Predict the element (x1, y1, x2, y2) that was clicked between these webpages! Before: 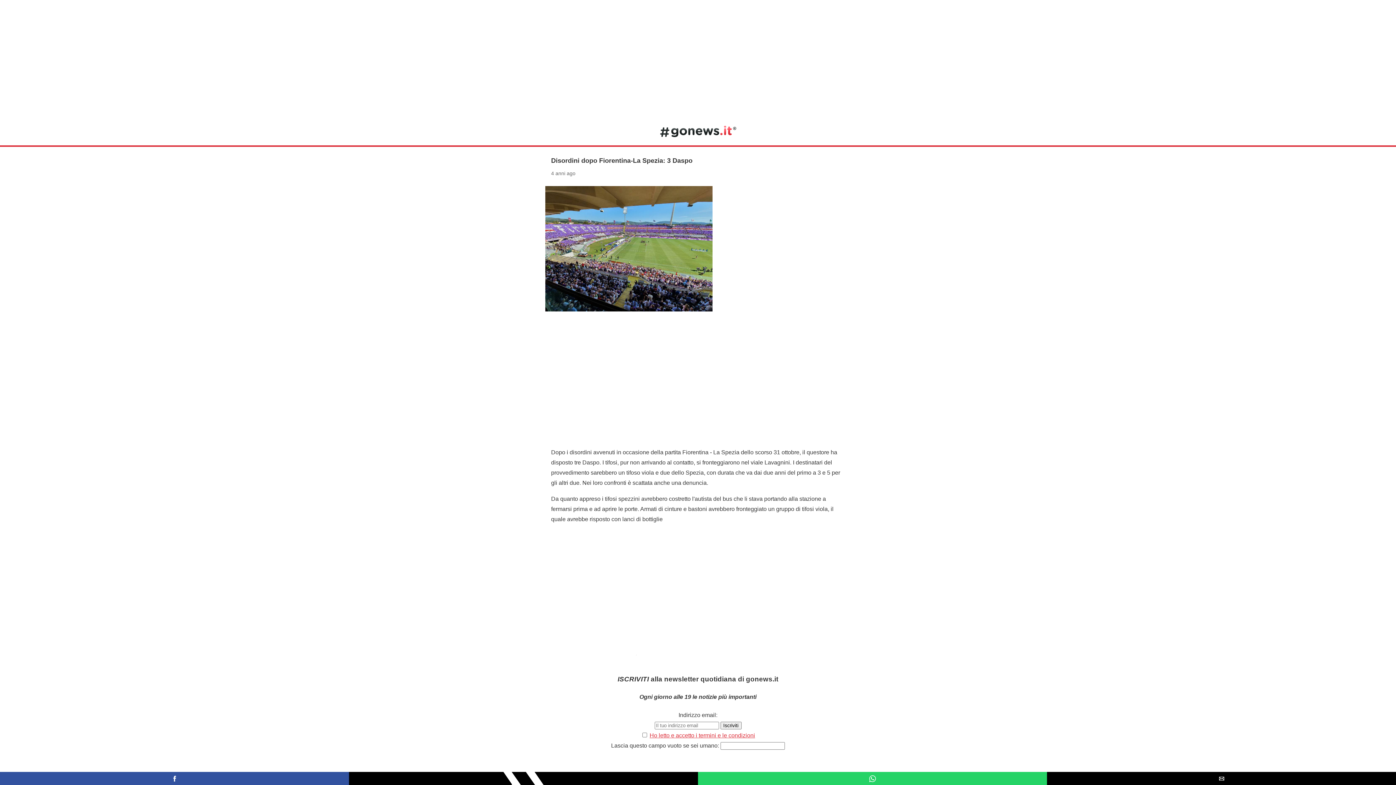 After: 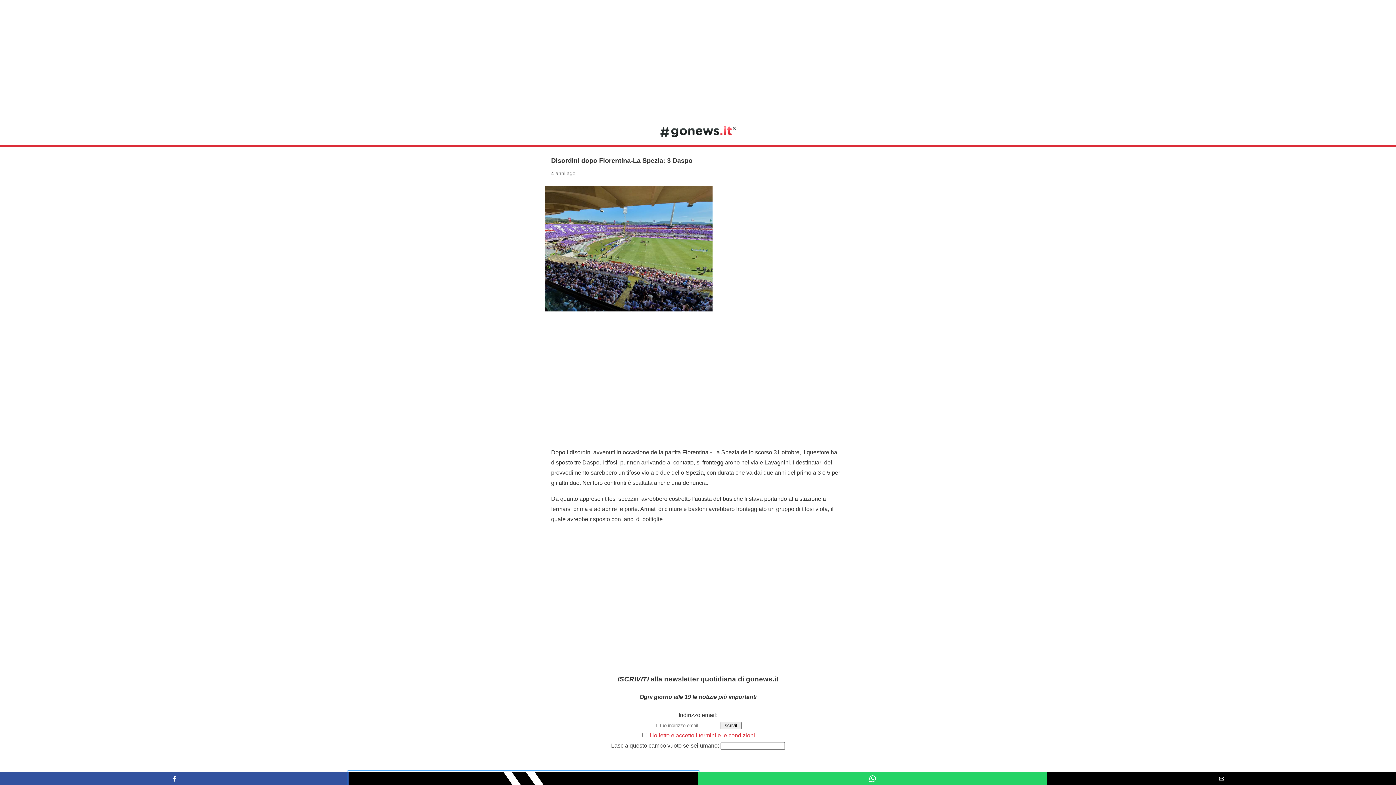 Action: label: Share by twitter bbox: (349, 772, 698, 785)